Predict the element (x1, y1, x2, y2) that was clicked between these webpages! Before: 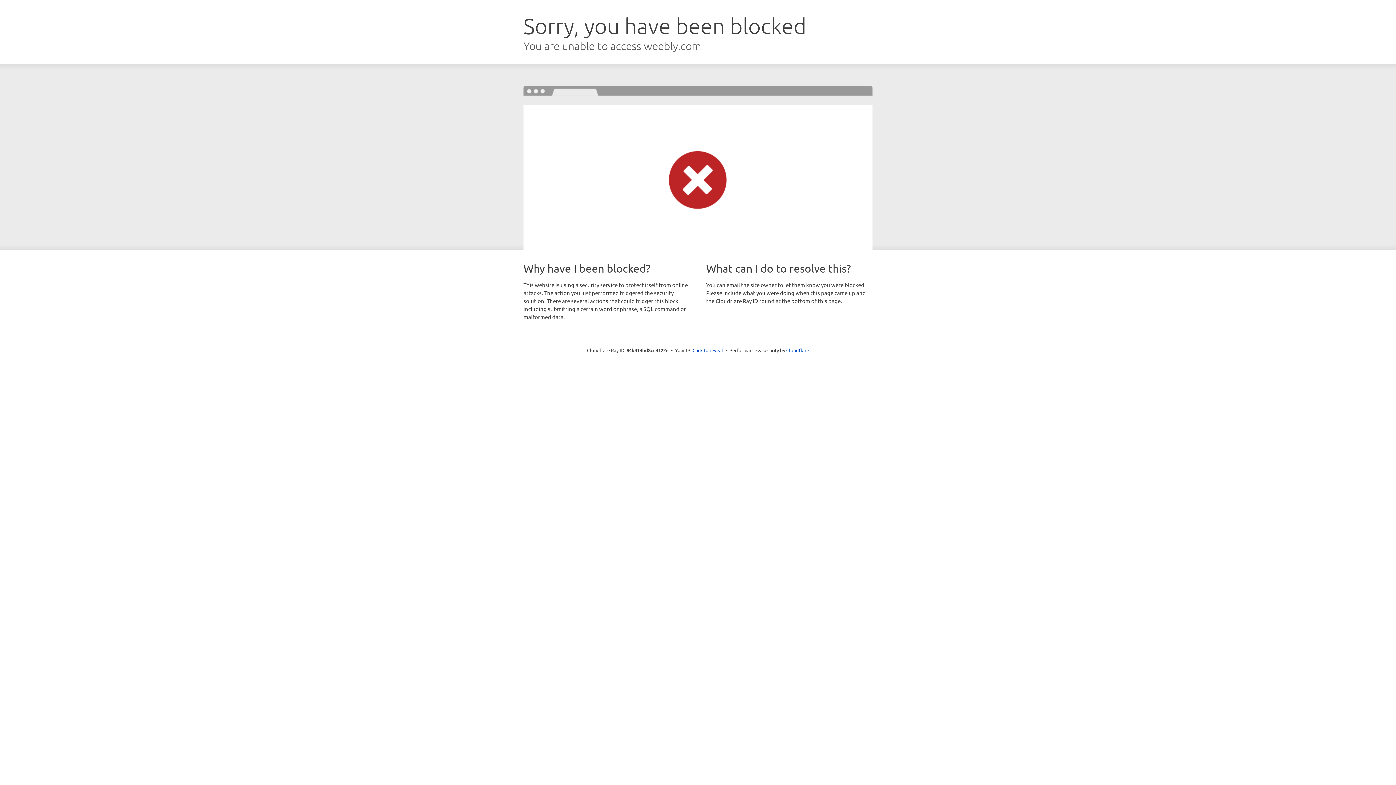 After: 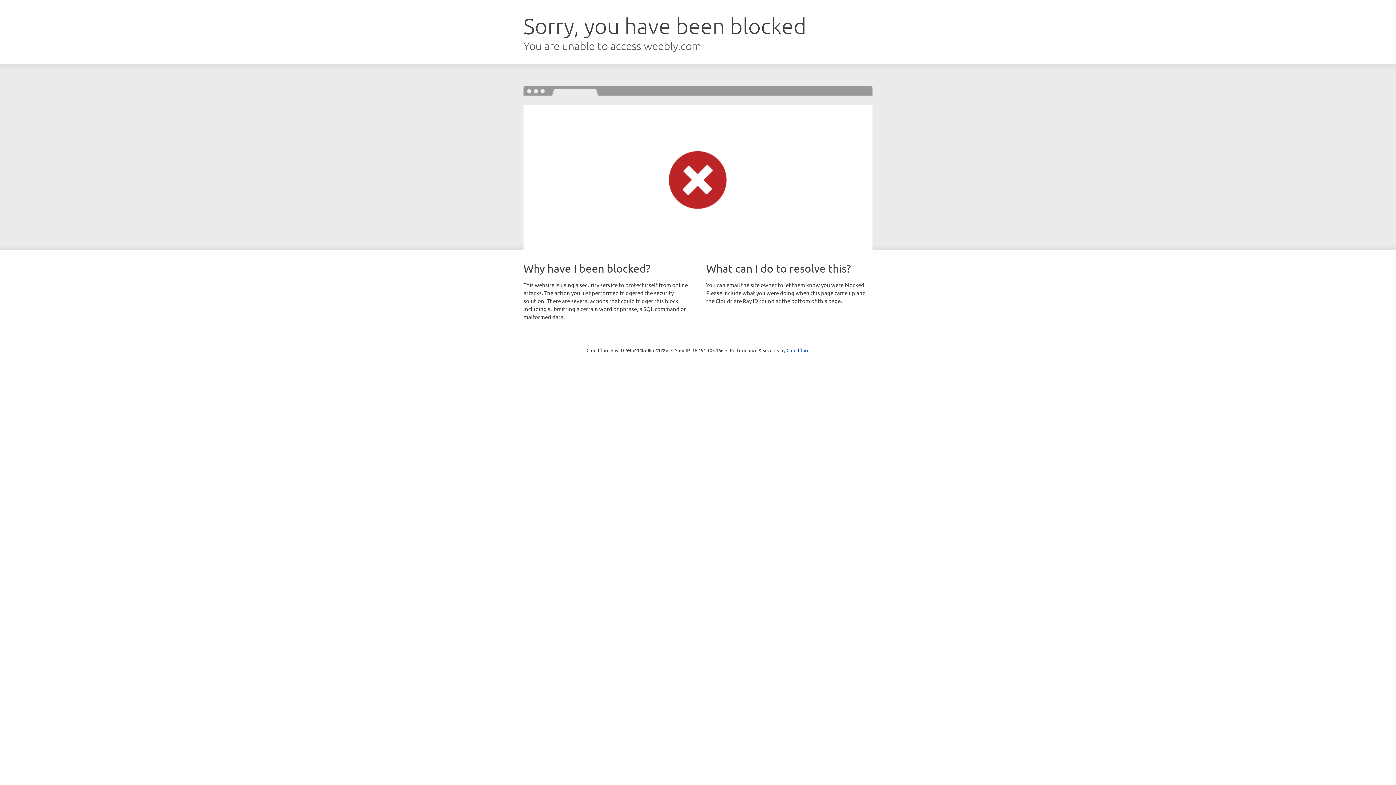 Action: bbox: (692, 346, 723, 353) label: Click to reveal